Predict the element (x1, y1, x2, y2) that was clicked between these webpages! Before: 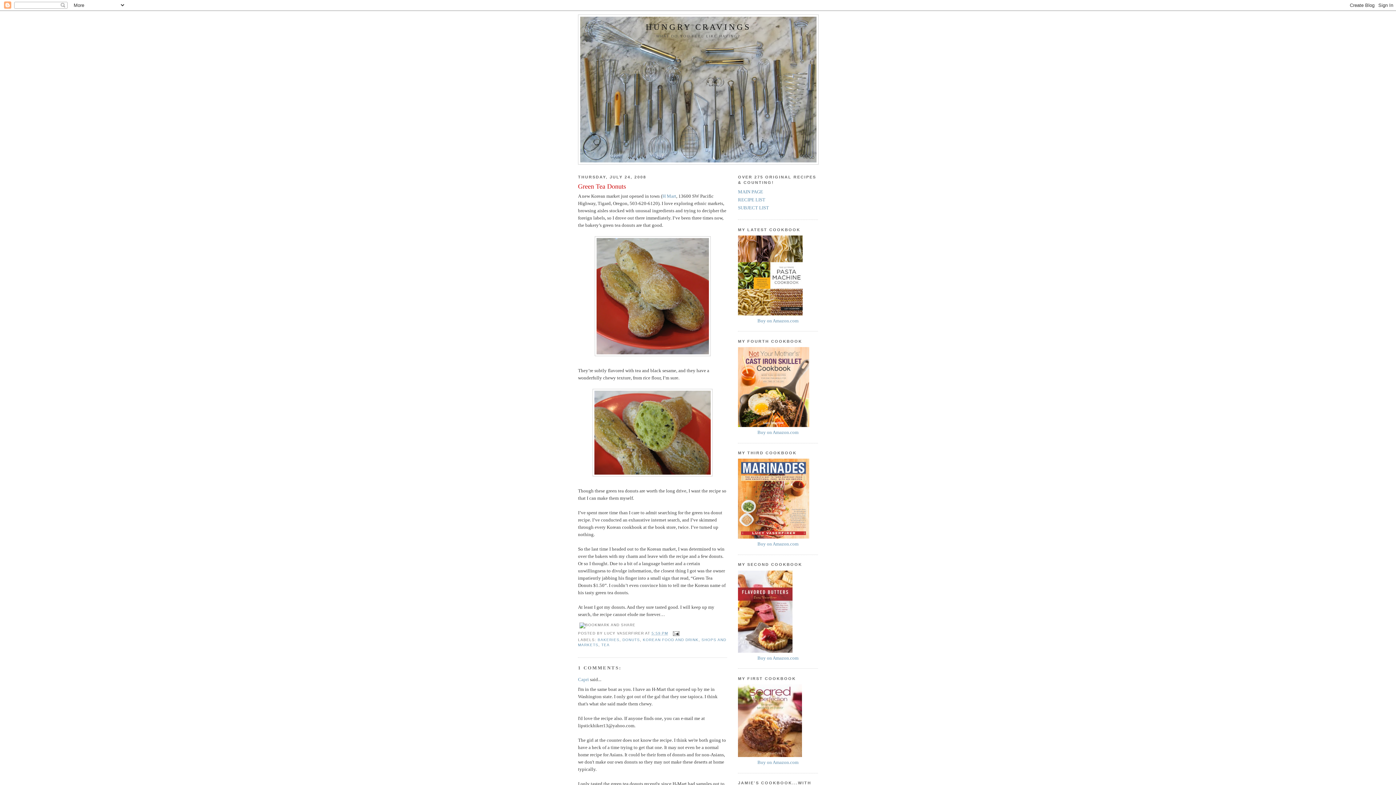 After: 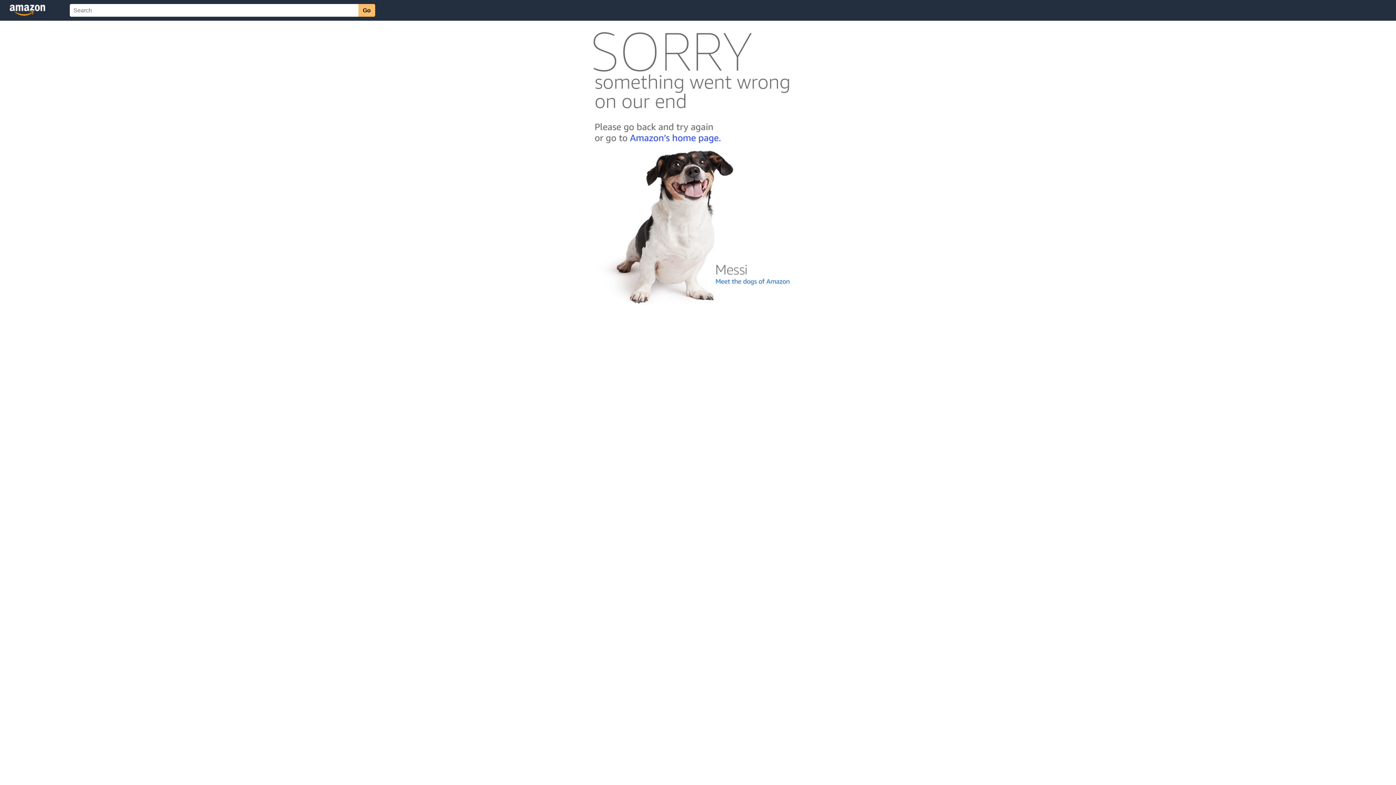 Action: bbox: (738, 534, 809, 540)